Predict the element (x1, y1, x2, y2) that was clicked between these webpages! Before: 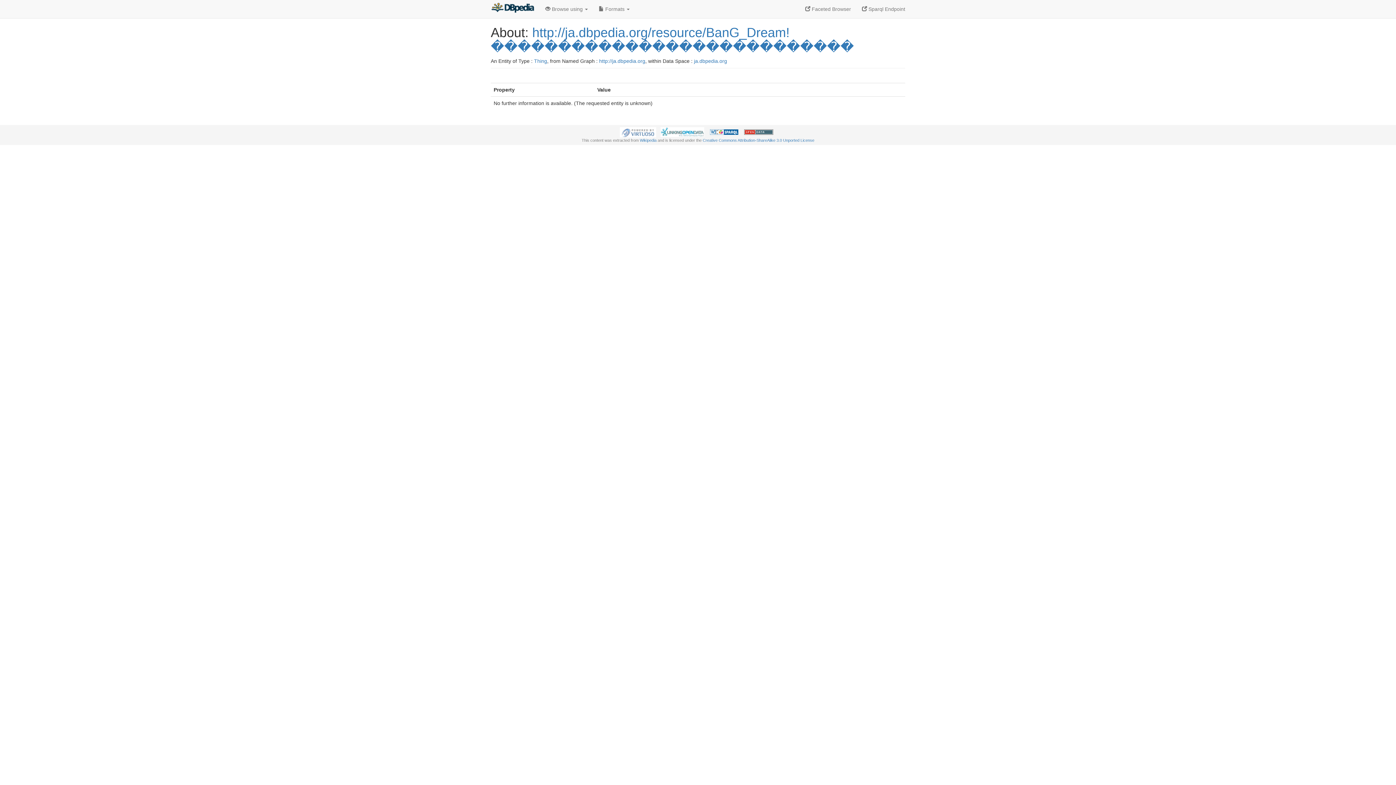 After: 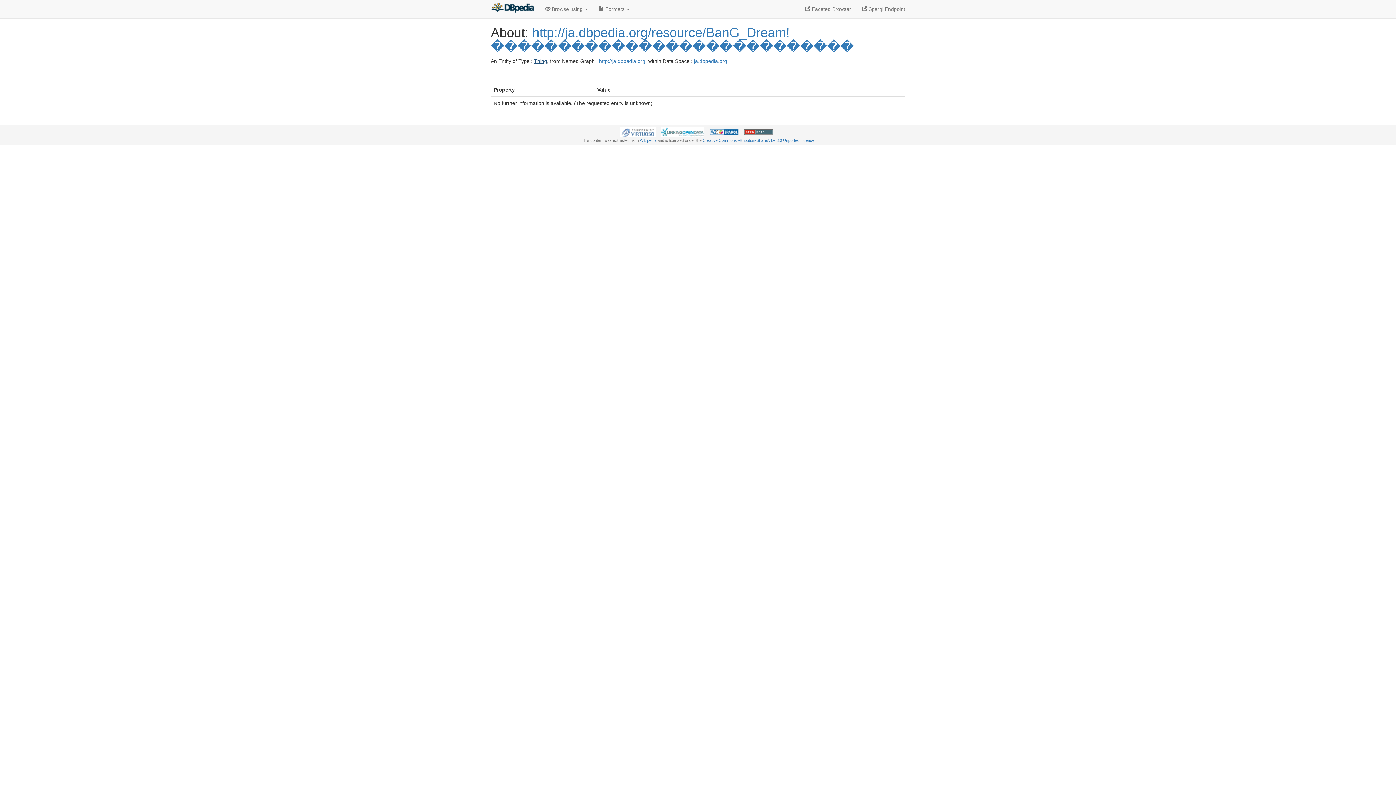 Action: bbox: (534, 58, 547, 64) label: Thing